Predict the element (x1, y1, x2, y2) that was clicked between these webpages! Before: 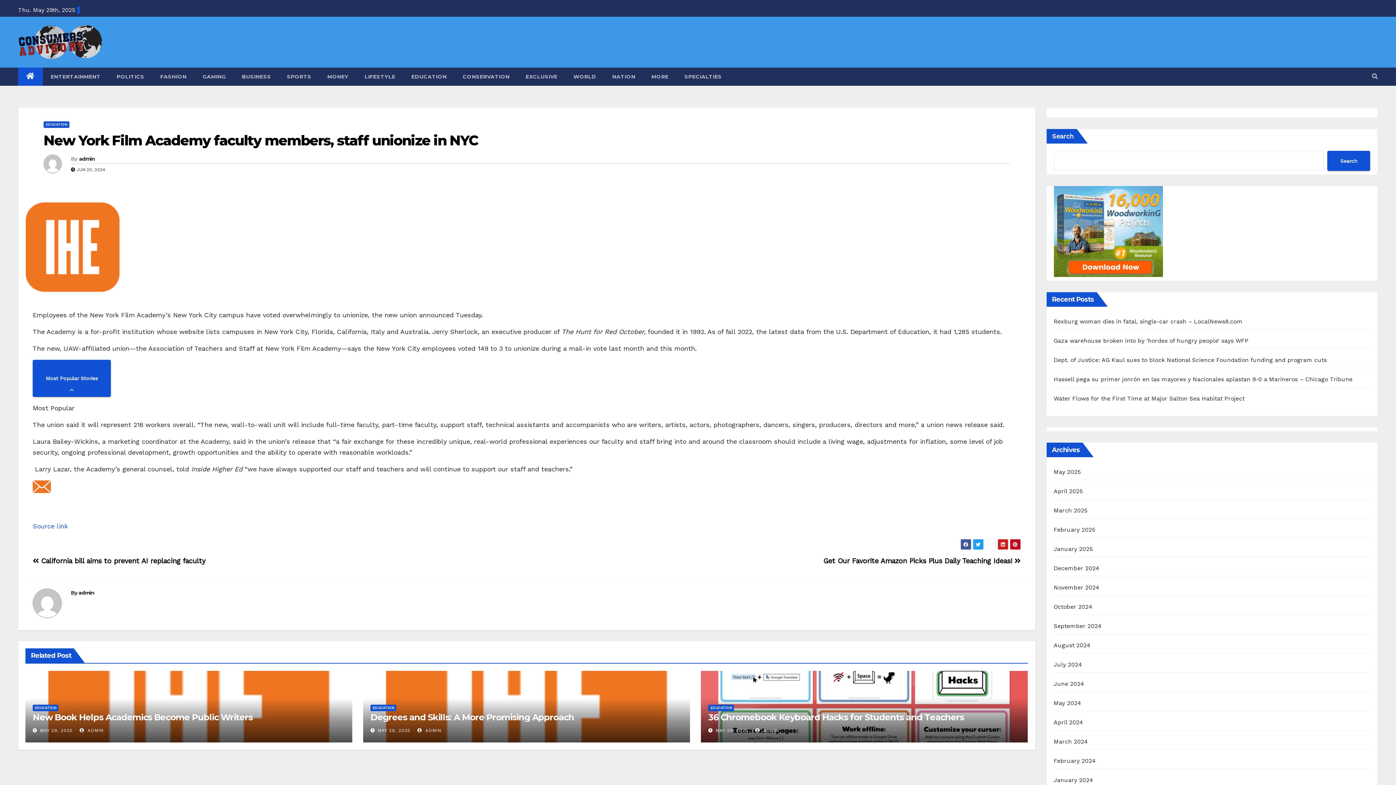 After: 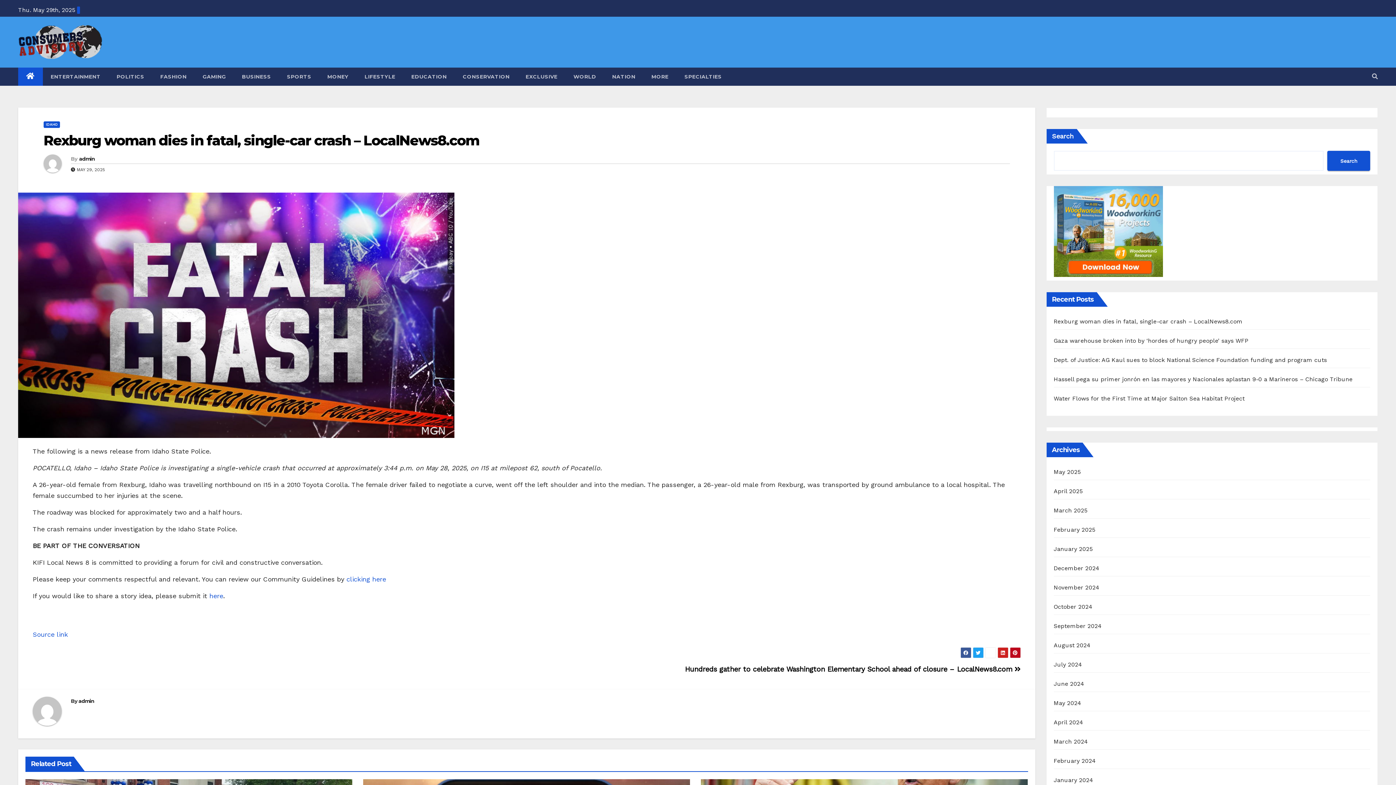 Action: bbox: (1054, 318, 1242, 325) label: Rexburg woman dies in fatal, single-car crash – LocalNews8.com